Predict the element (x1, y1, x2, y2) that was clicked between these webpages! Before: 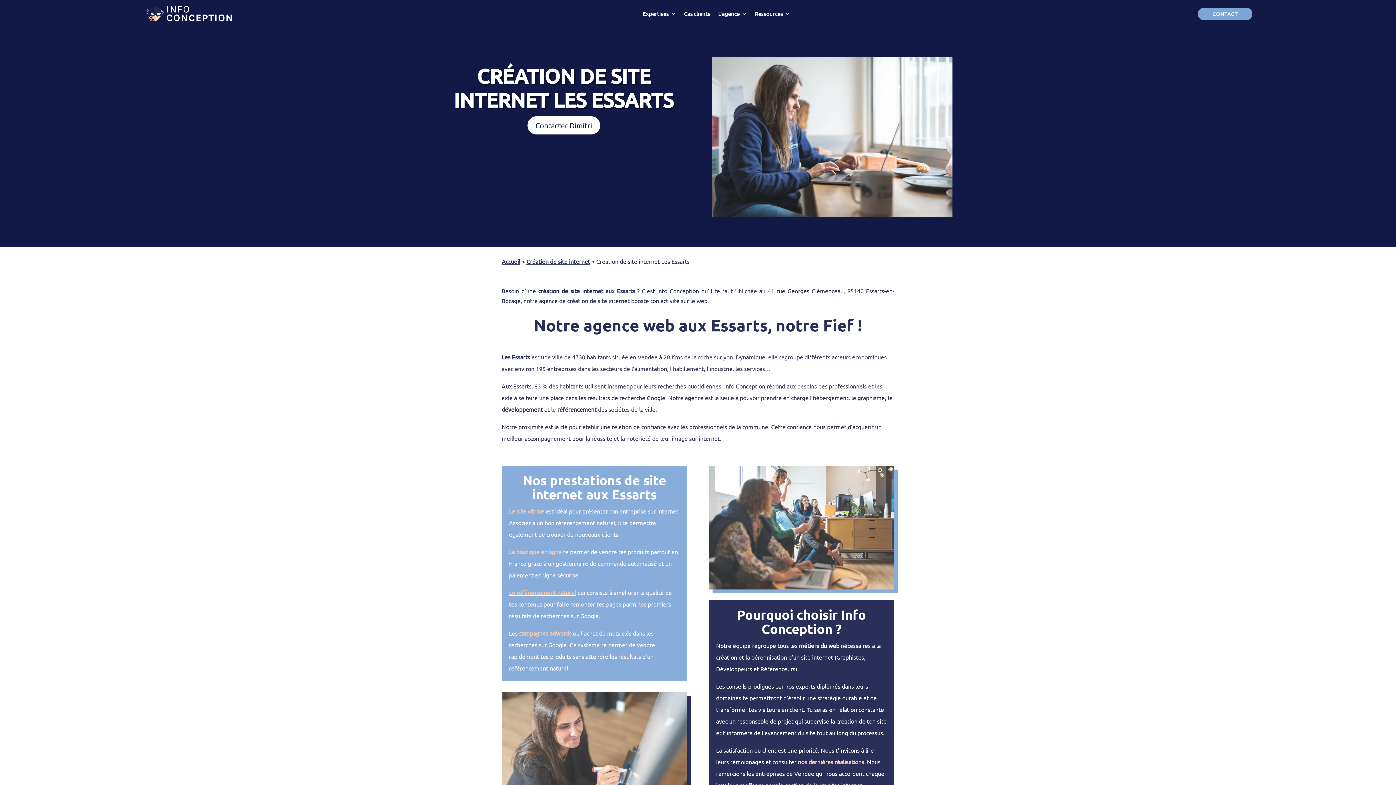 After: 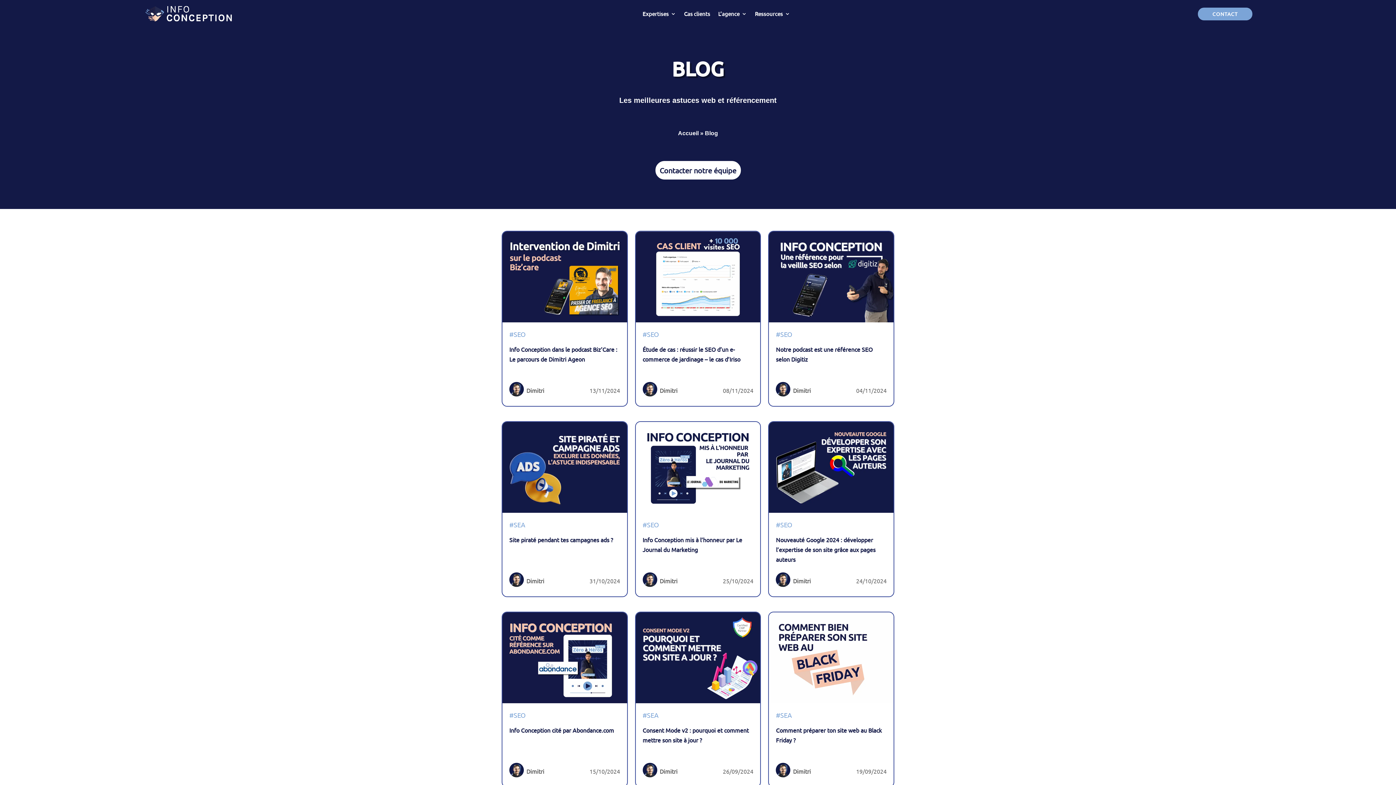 Action: label: Ressources bbox: (755, 0, 790, 27)